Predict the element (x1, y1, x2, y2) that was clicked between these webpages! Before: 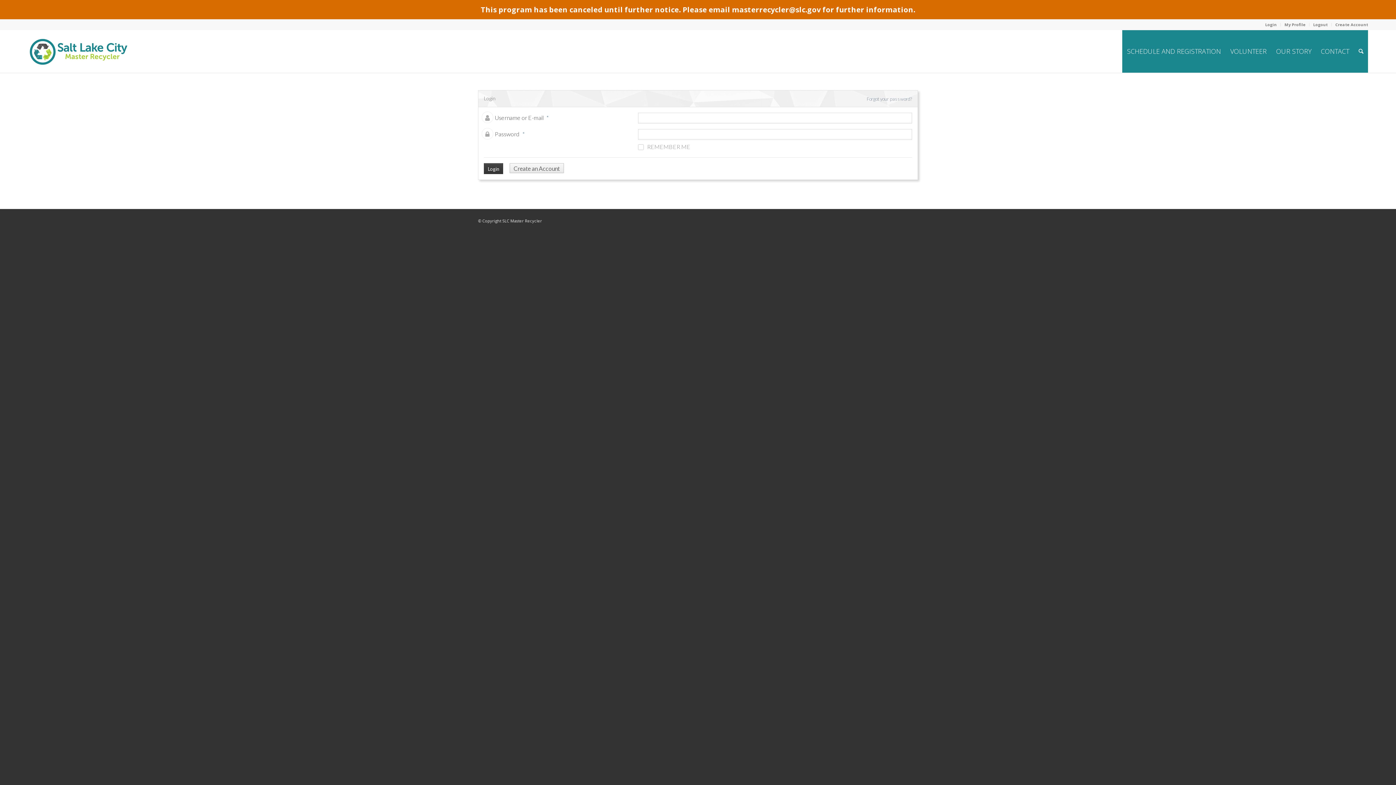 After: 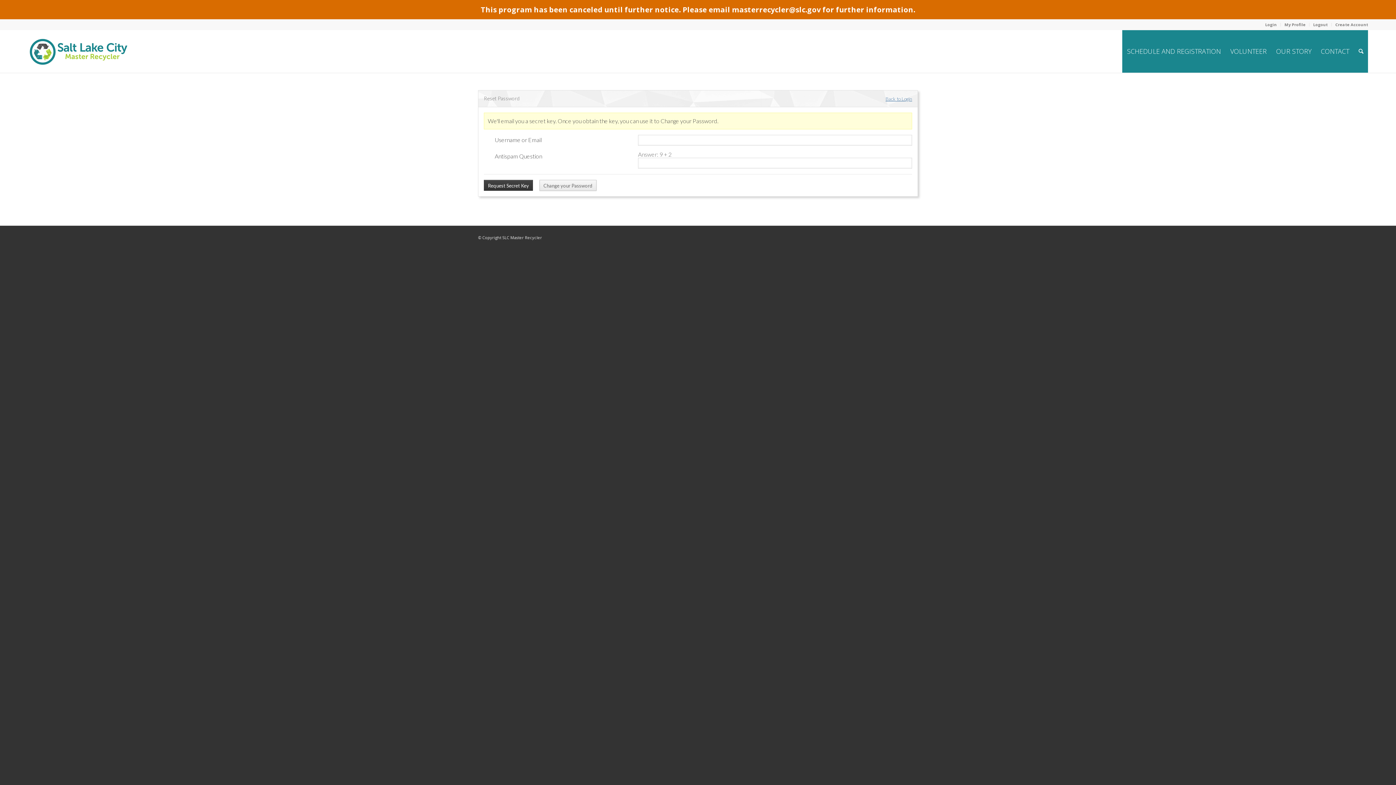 Action: bbox: (866, 96, 912, 101) label: Forgot your password?